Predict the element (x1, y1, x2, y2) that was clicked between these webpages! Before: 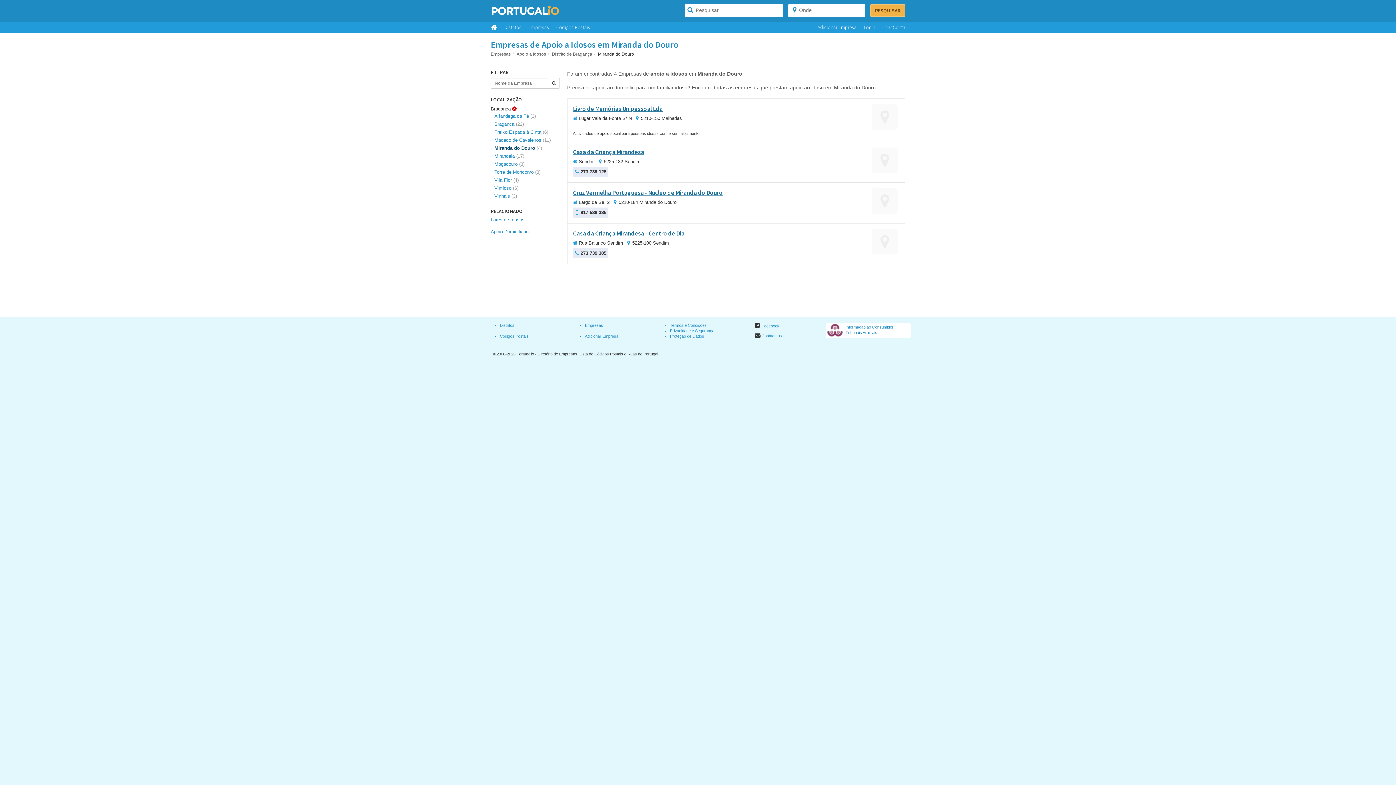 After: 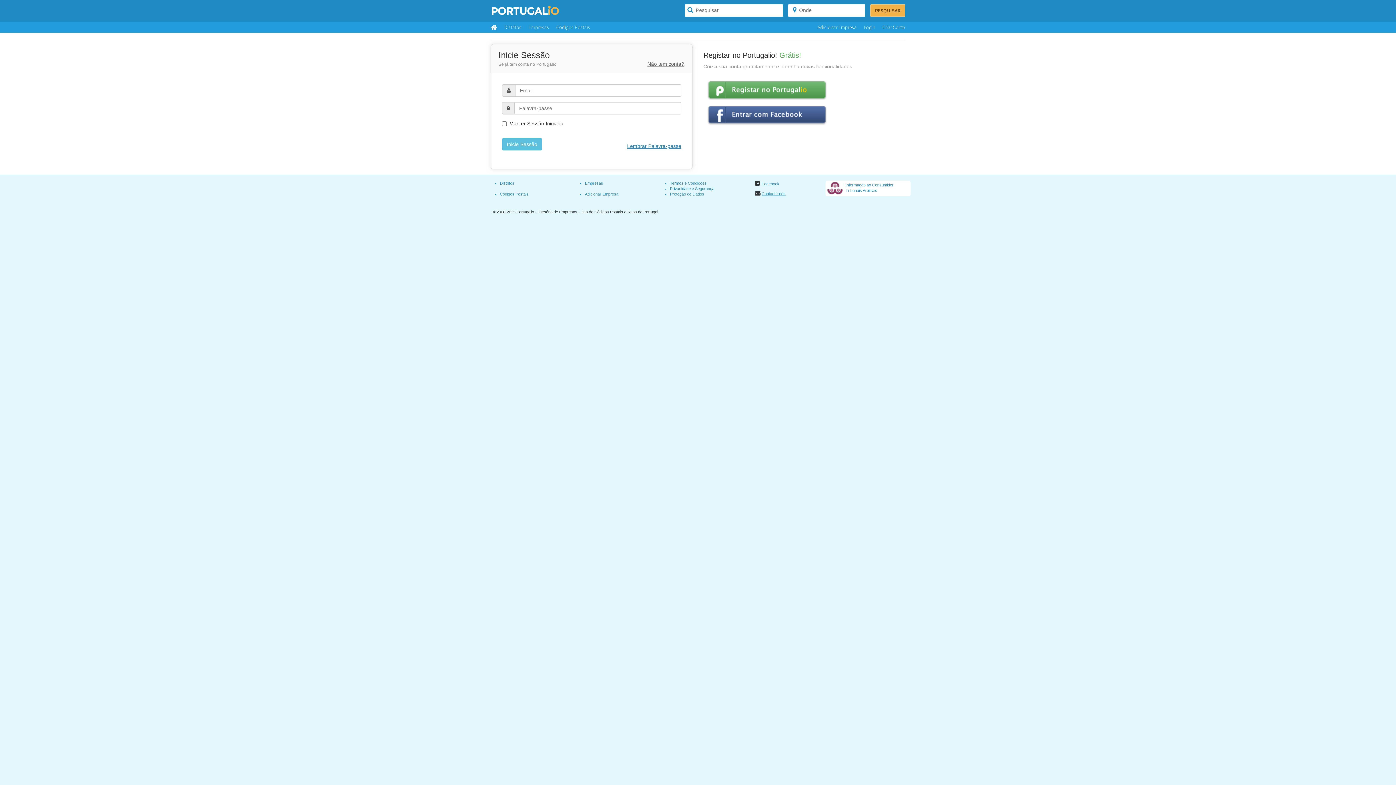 Action: label: Adicionar Empresa bbox: (585, 334, 618, 338)